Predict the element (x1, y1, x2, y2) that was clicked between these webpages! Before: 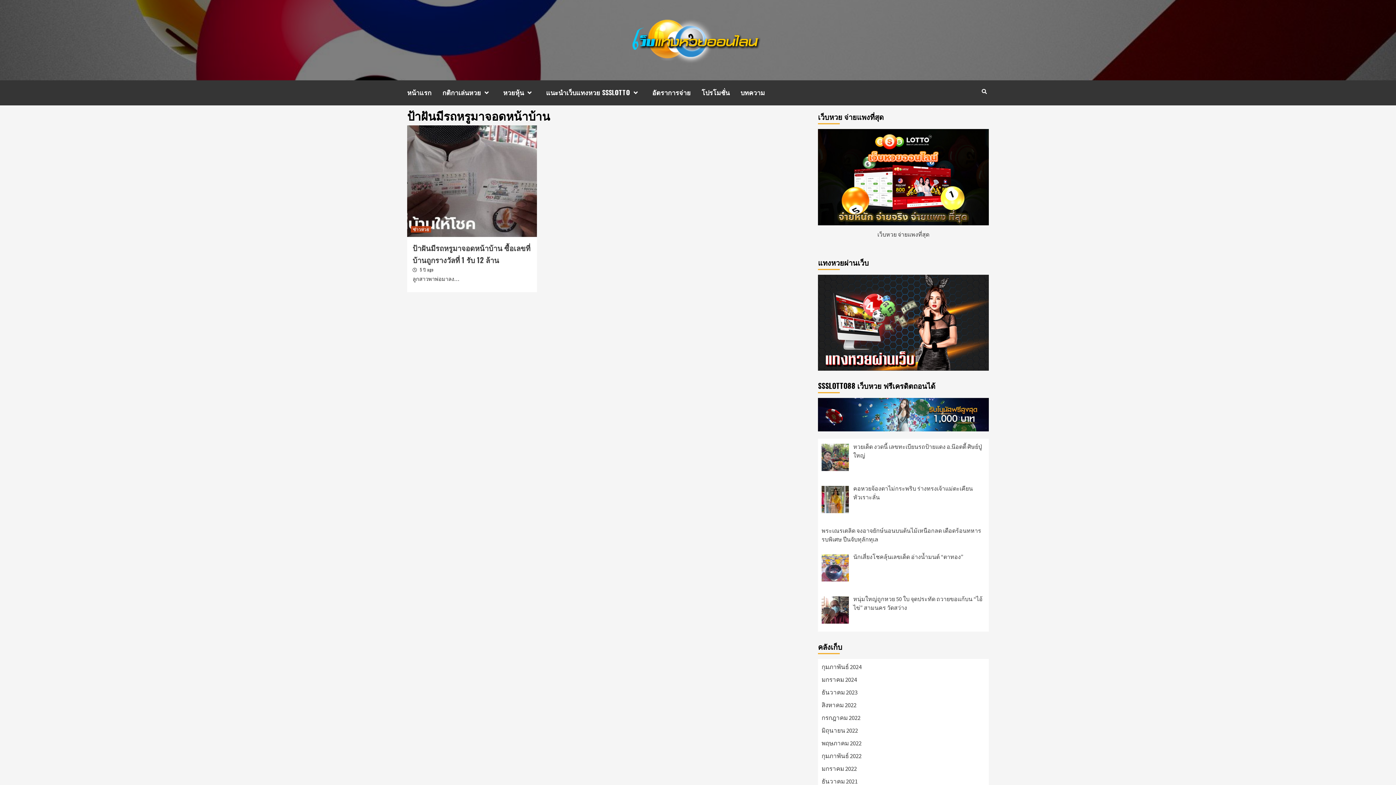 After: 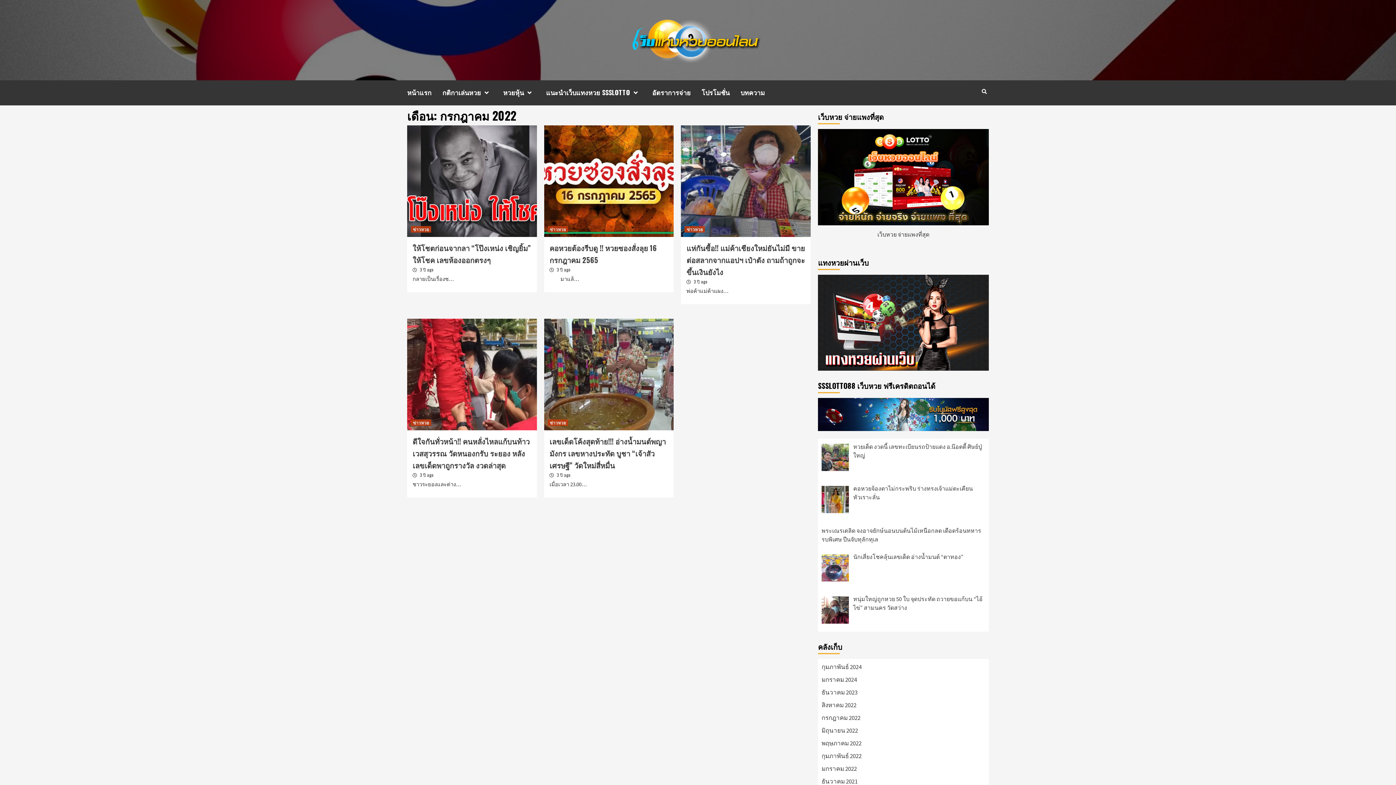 Action: bbox: (821, 713, 985, 726) label: กรกฎาคม 2022